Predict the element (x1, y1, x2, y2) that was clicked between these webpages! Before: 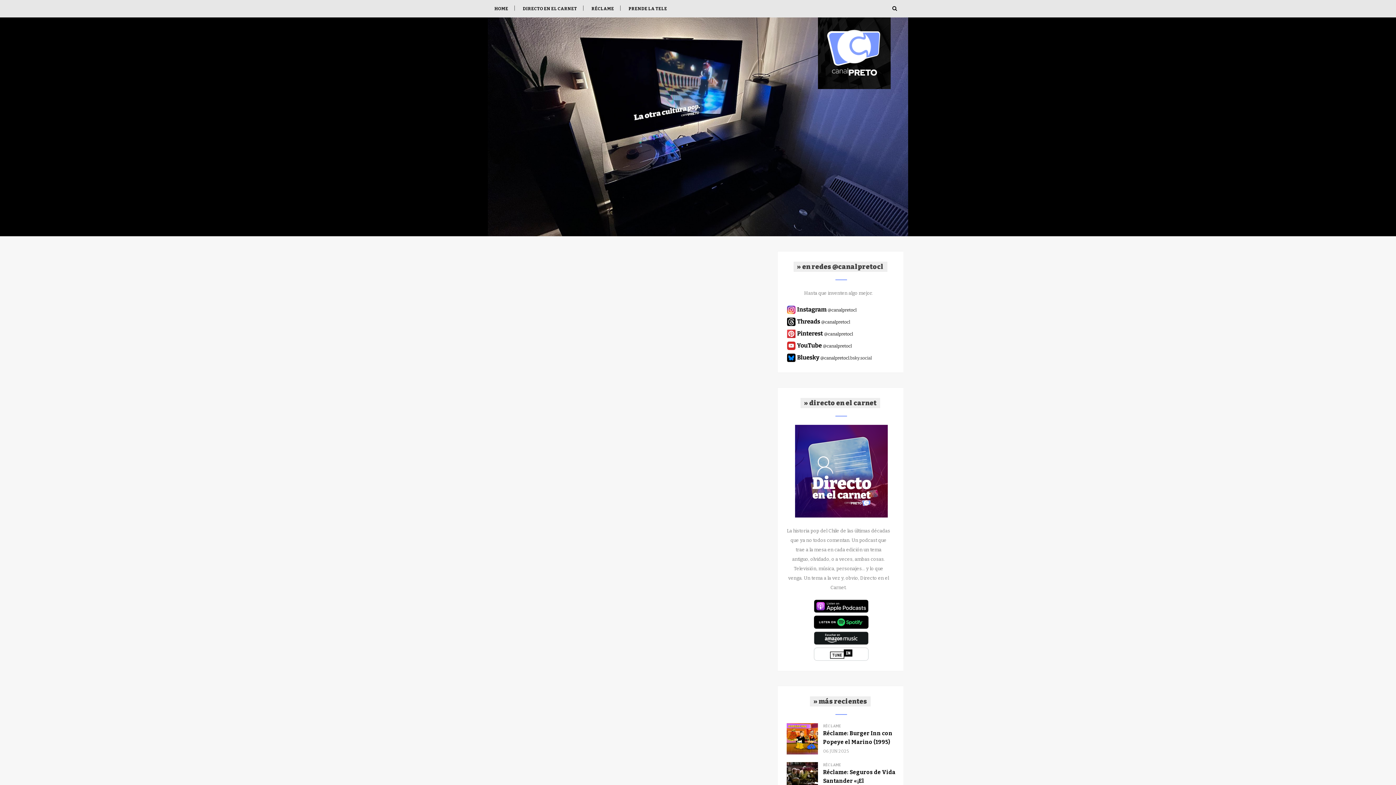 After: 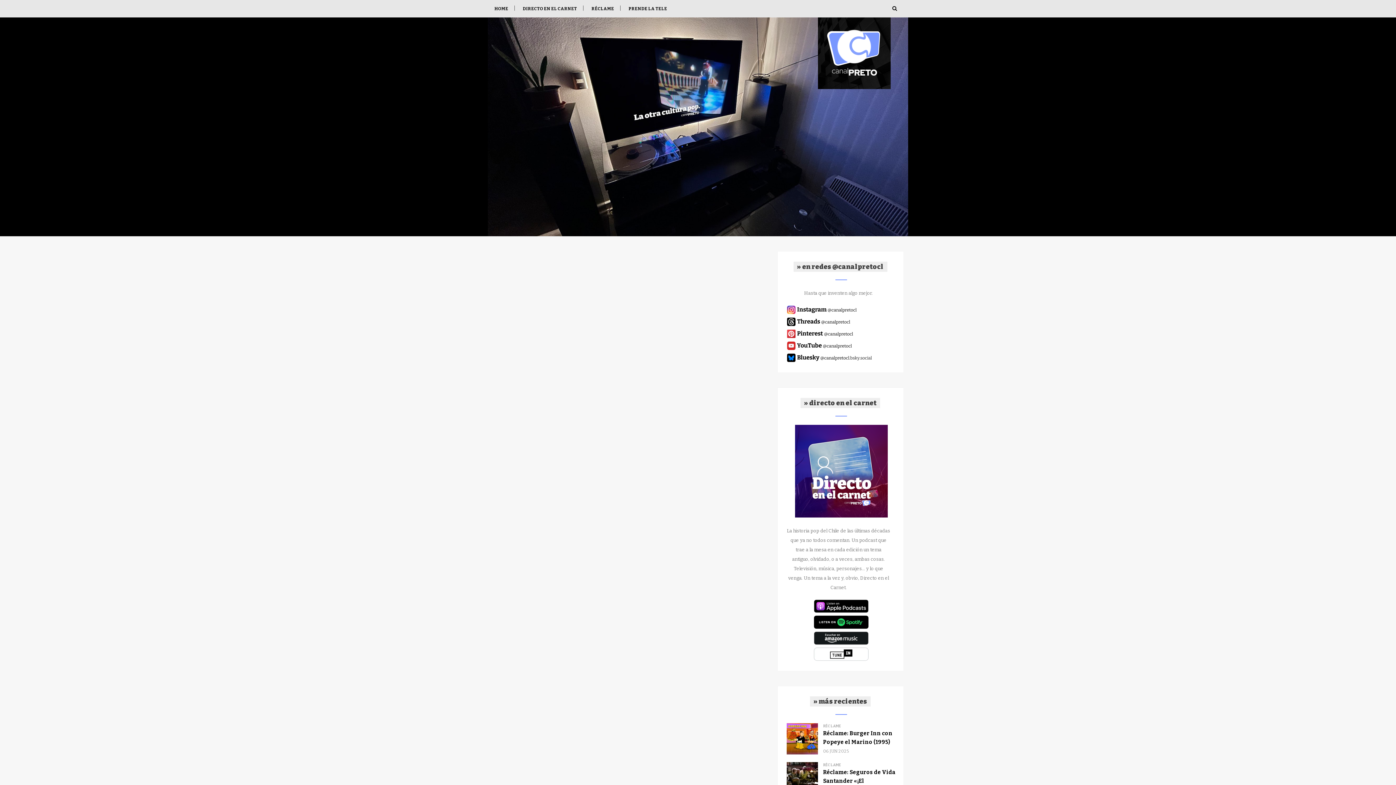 Action: bbox: (786, 357, 888, 364)